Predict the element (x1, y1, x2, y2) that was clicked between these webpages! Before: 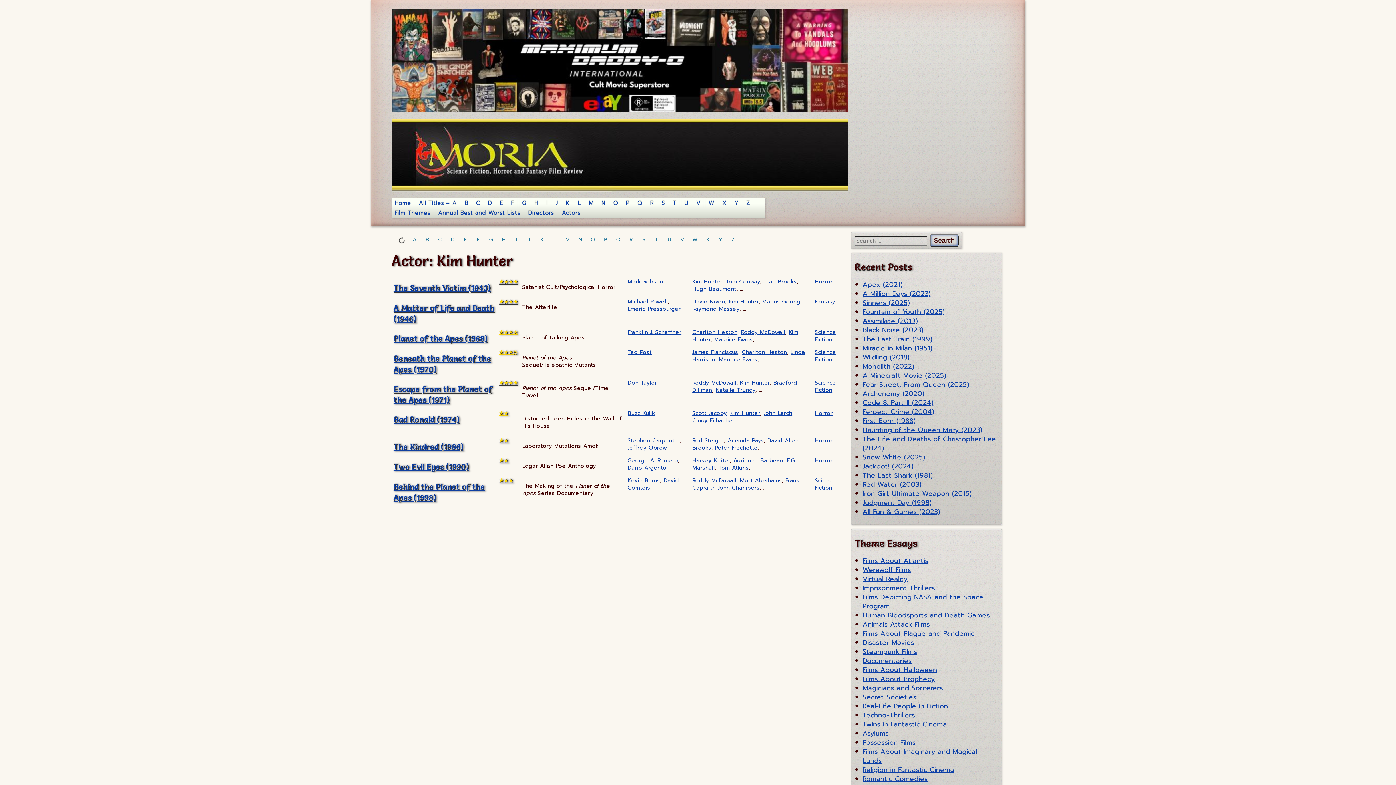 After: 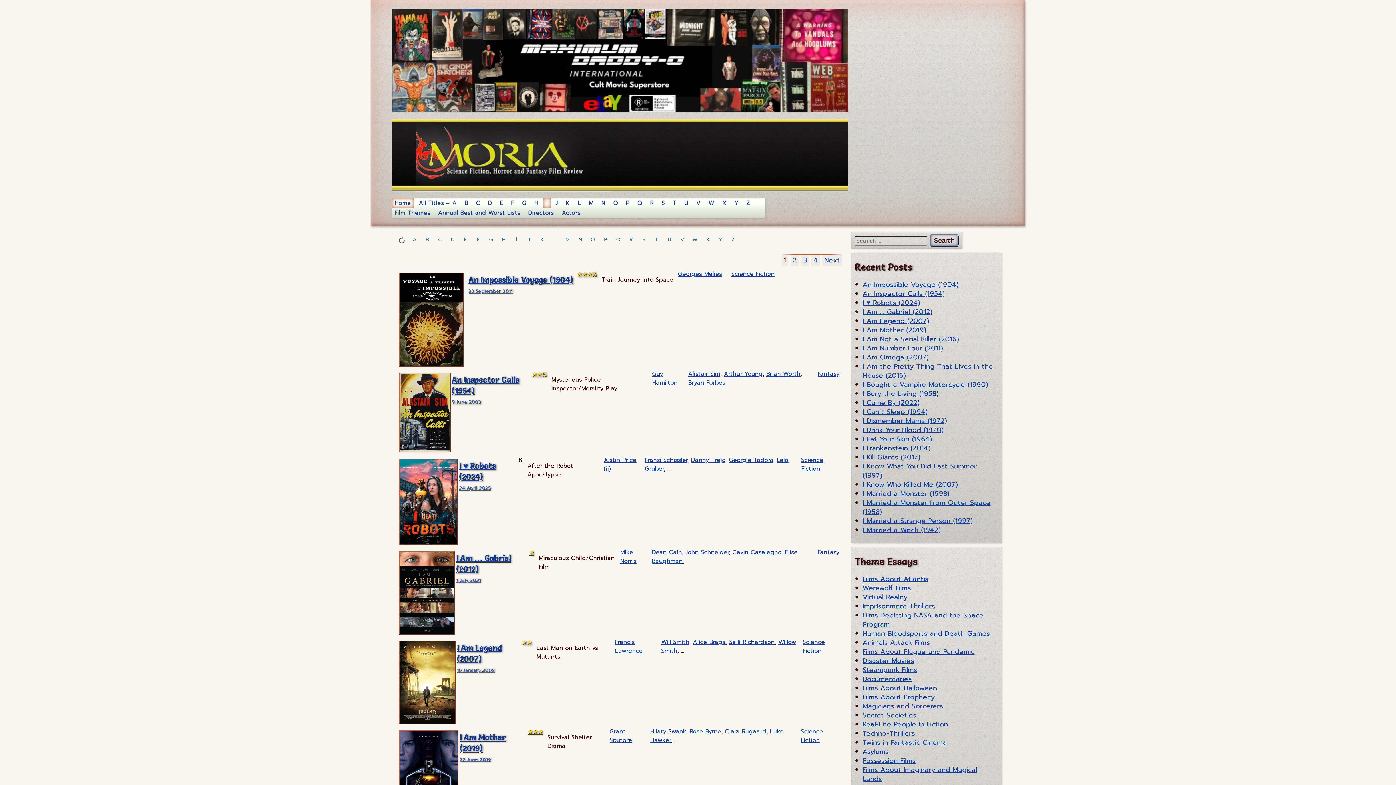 Action: label: I bbox: (543, 198, 550, 208)